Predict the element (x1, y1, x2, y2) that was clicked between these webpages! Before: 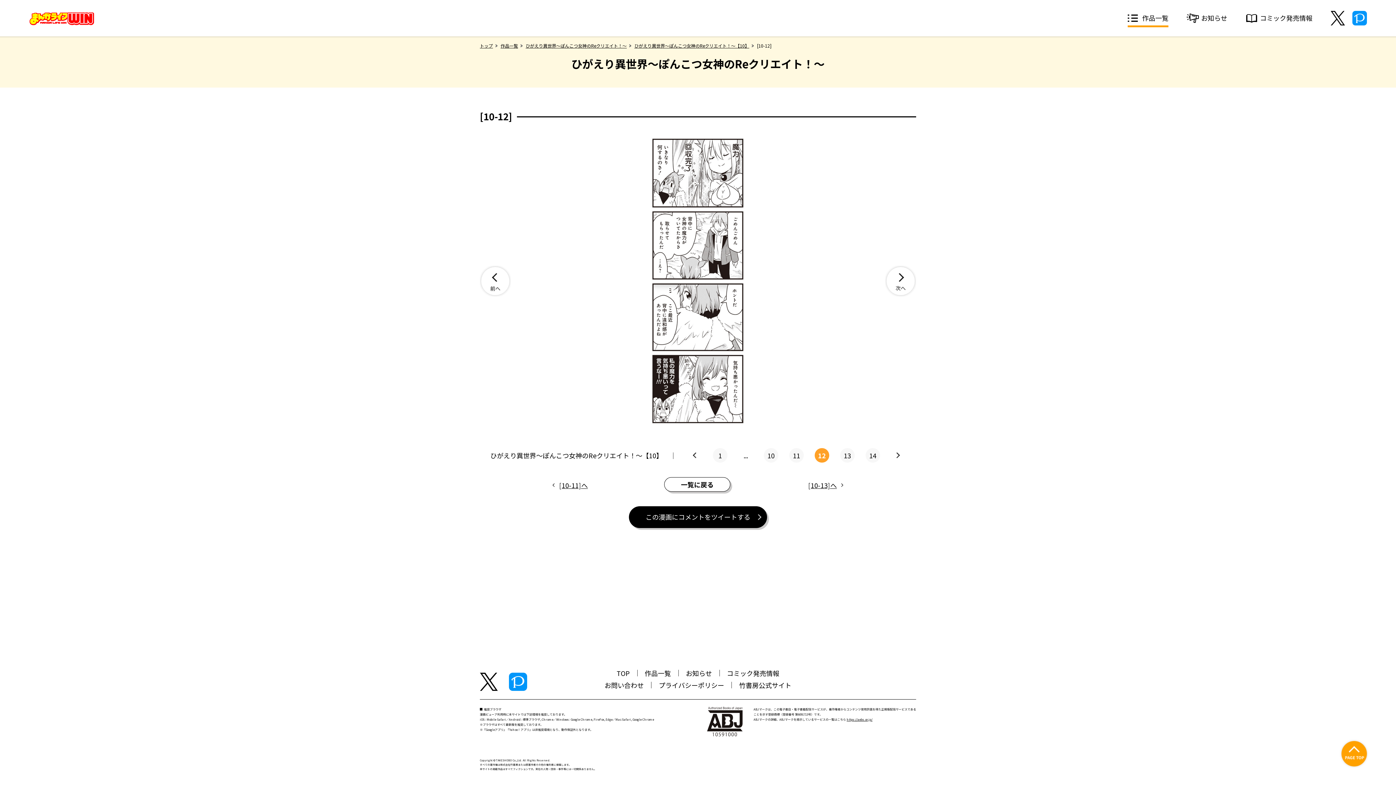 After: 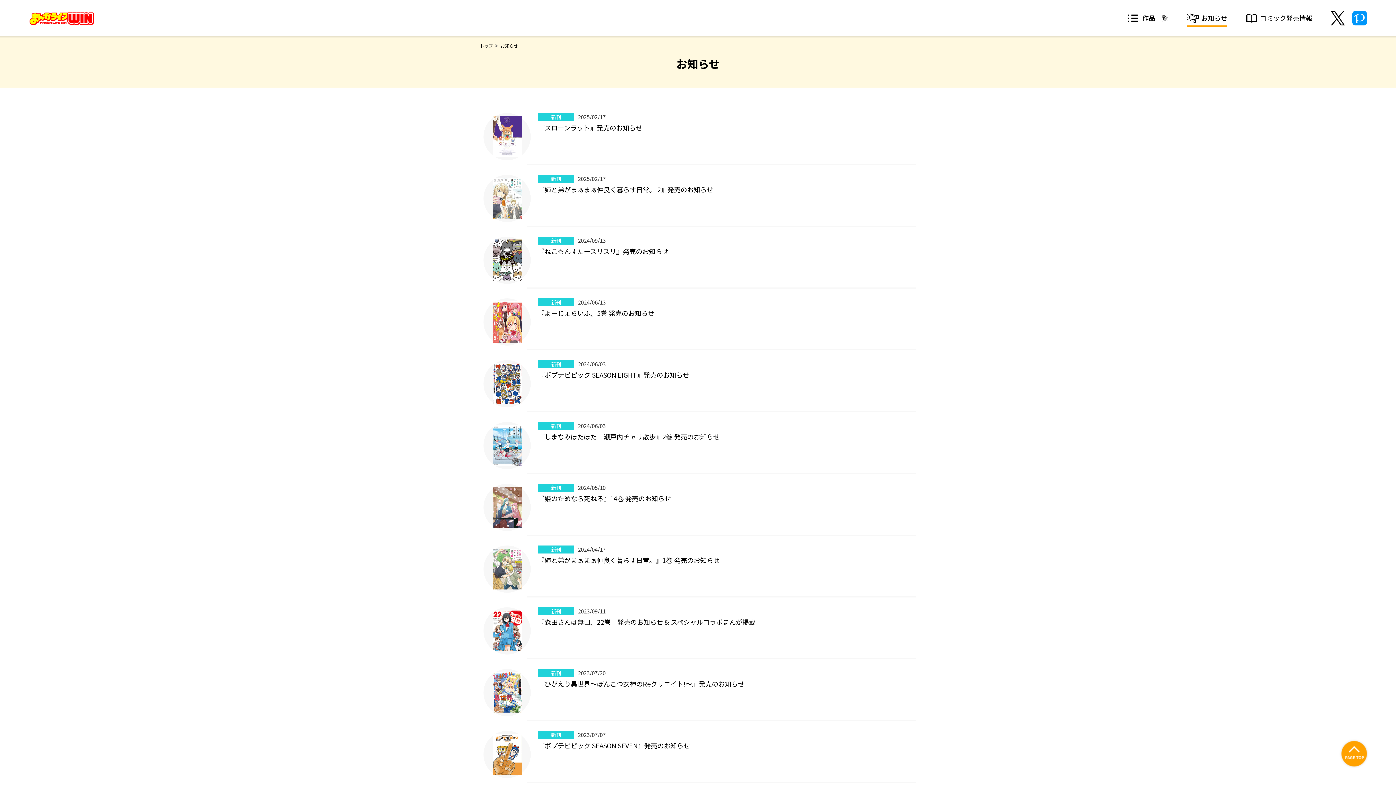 Action: label: お知らせ bbox: (1186, 10, 1227, 27)